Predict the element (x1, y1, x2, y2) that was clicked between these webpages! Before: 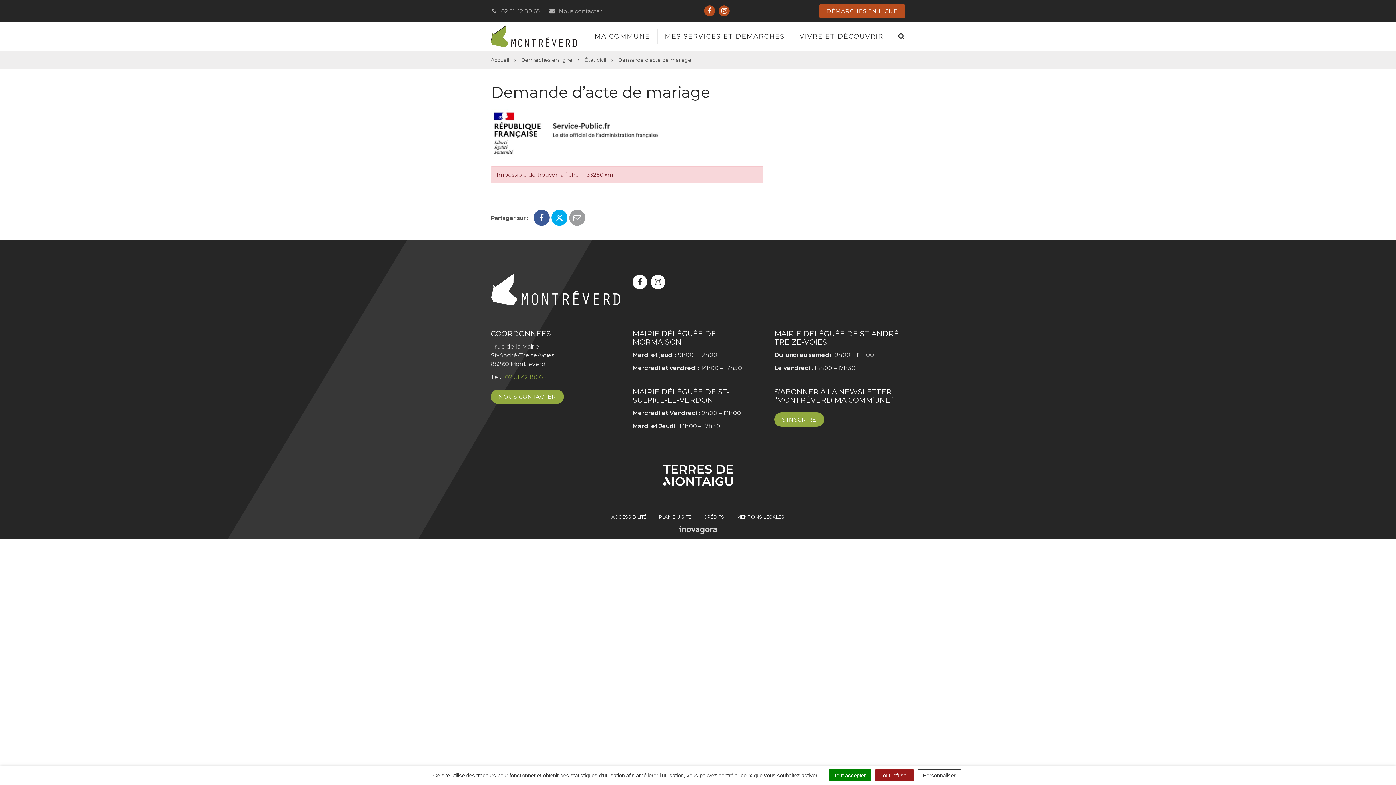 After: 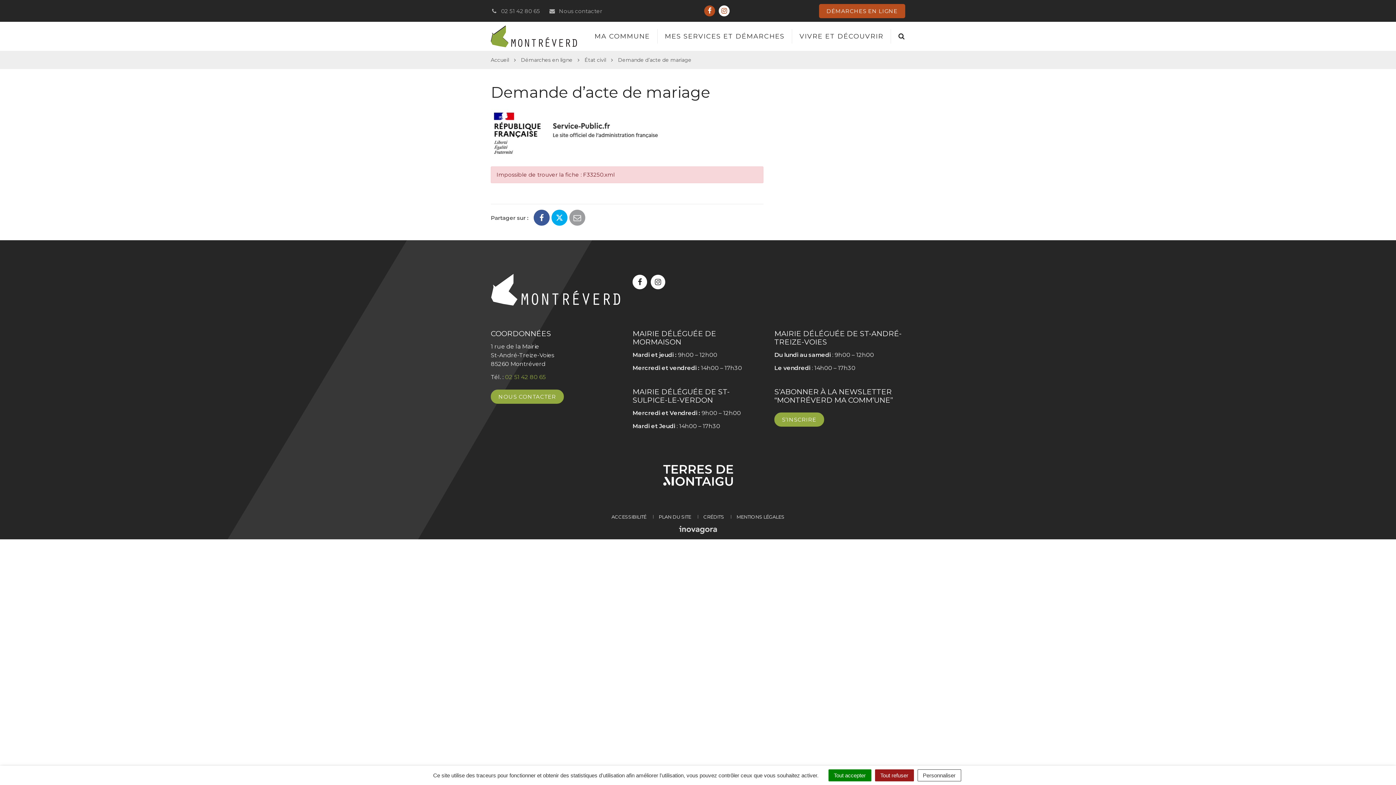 Action: bbox: (718, 5, 729, 16) label: Lien vers le compte Instagram